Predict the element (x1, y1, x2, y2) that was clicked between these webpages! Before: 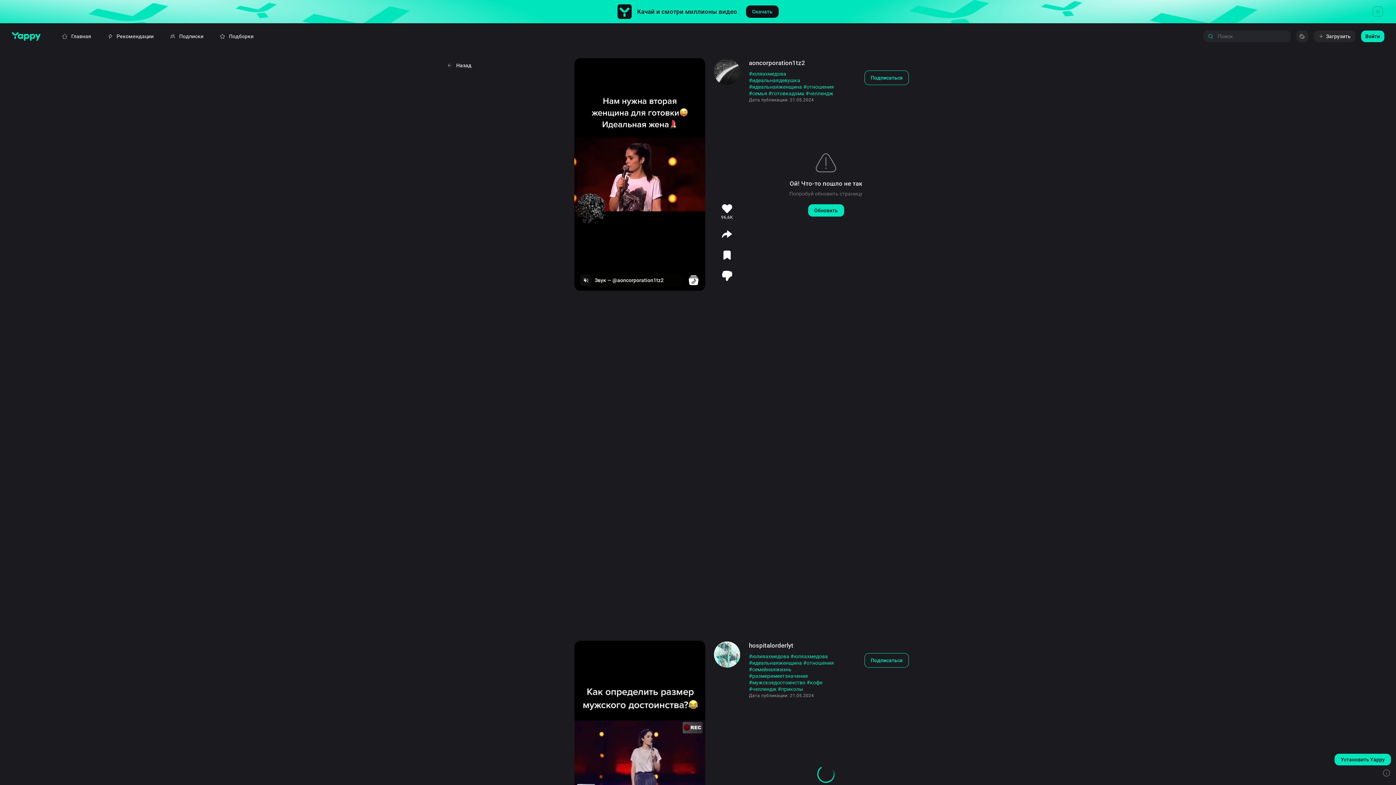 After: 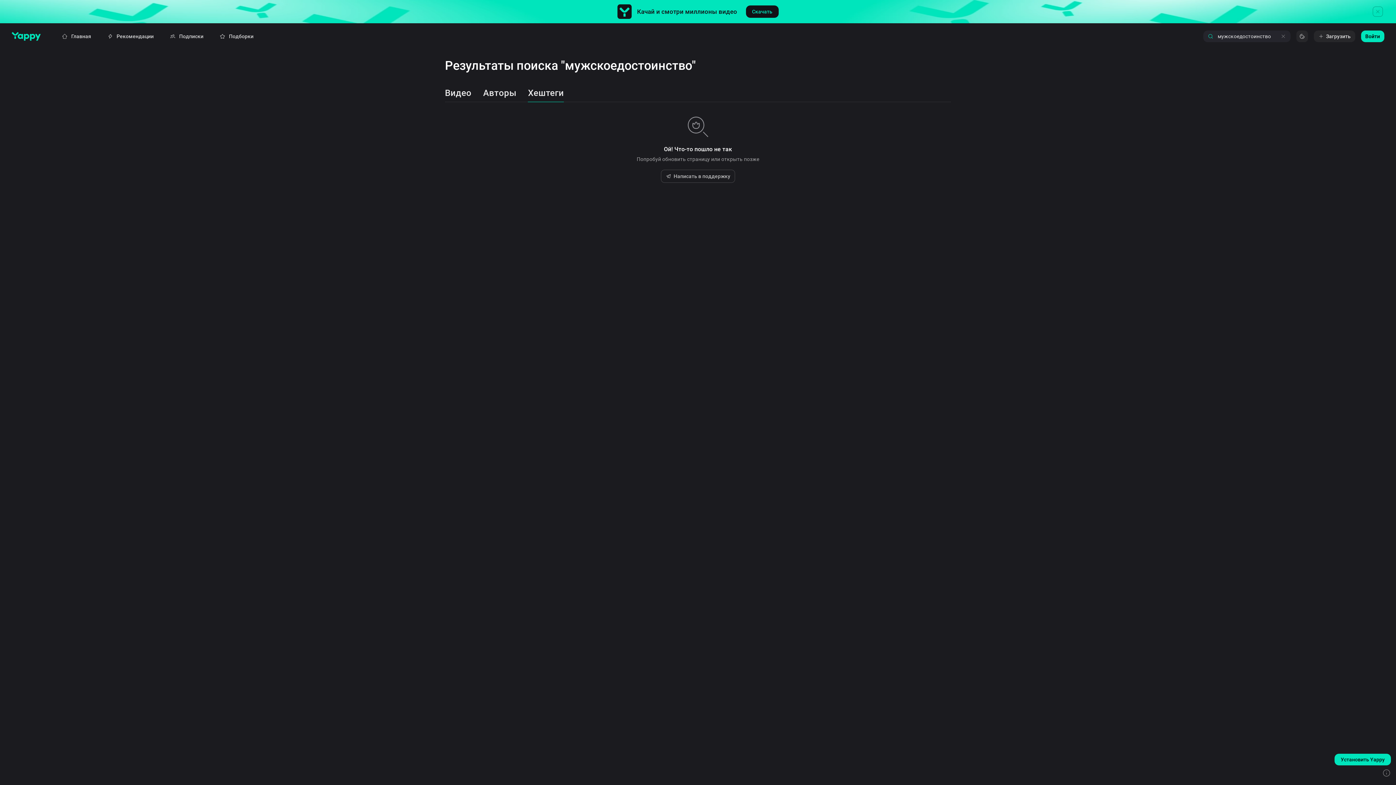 Action: bbox: (749, 656, 805, 662) label: #мужскоедостоинство